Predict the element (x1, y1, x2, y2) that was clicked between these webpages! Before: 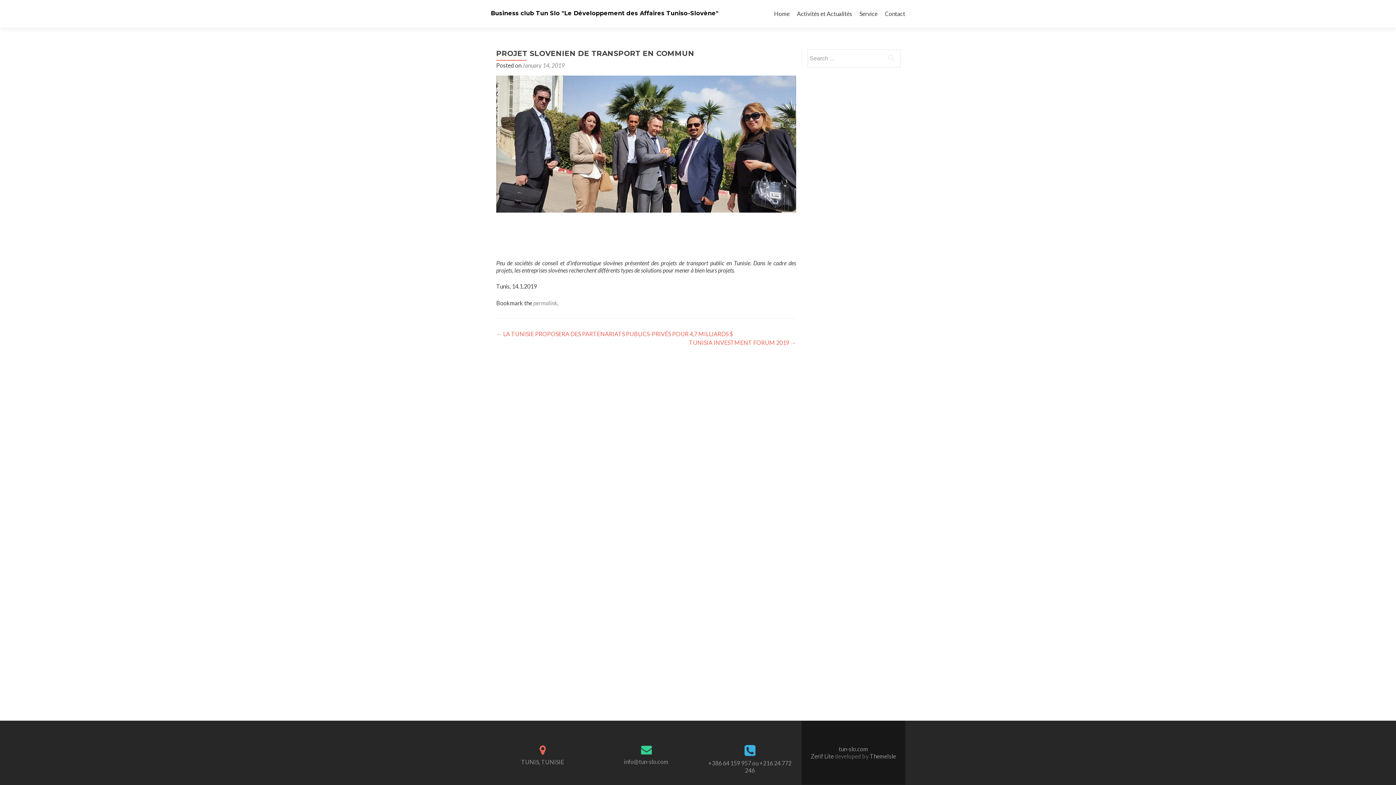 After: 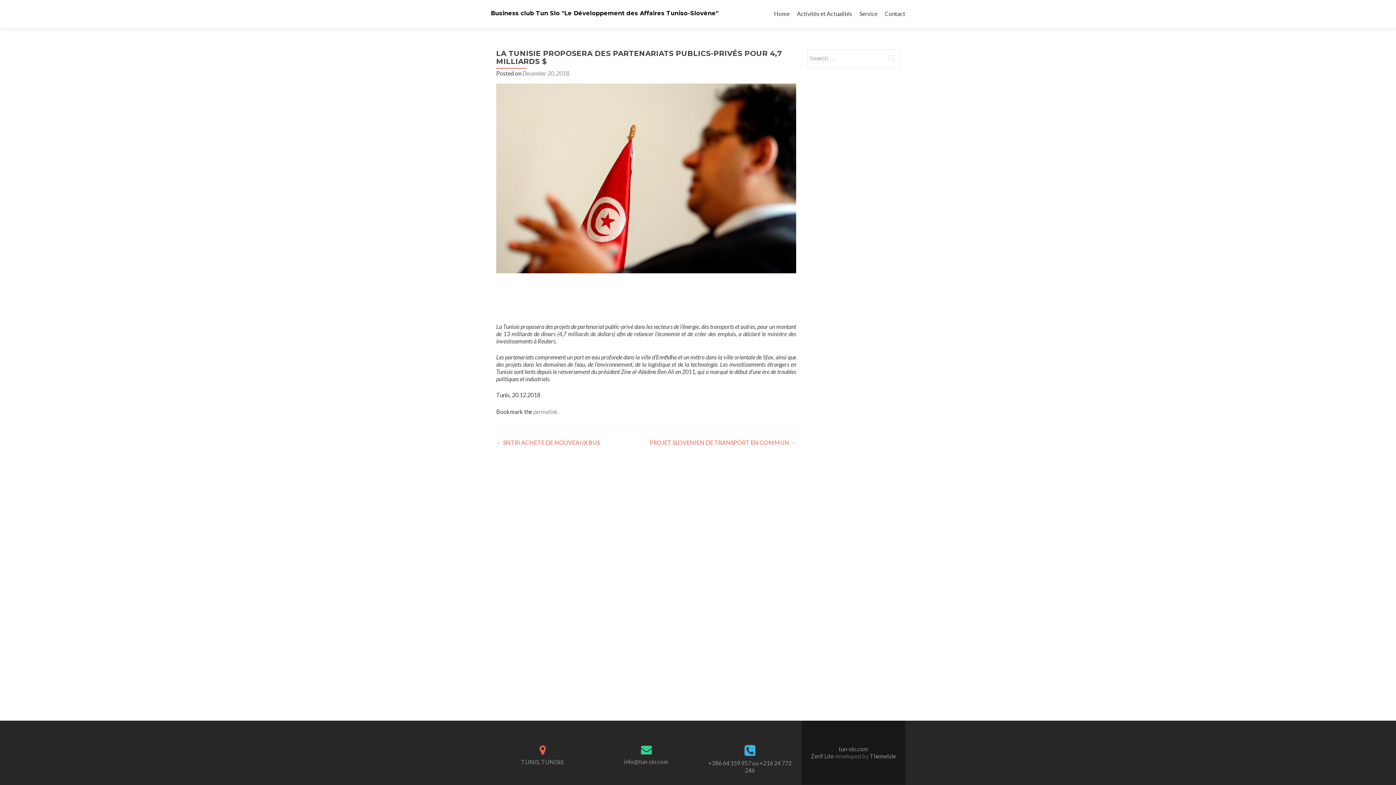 Action: bbox: (496, 330, 733, 337) label: ← LA TUNISIE PROPOSERA DES PARTENARIATS PUBLICS-PRIVÉS POUR 4,7 MILLIARDS $